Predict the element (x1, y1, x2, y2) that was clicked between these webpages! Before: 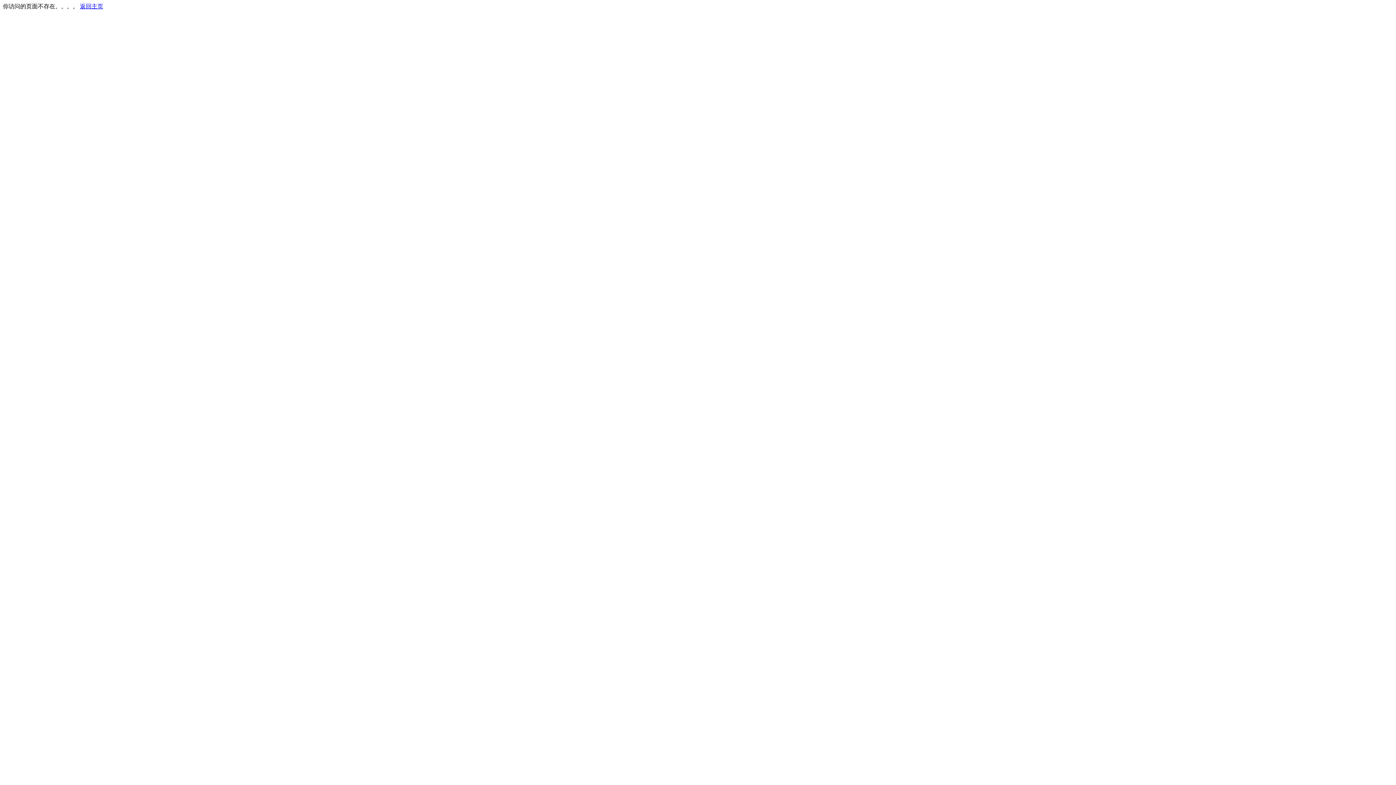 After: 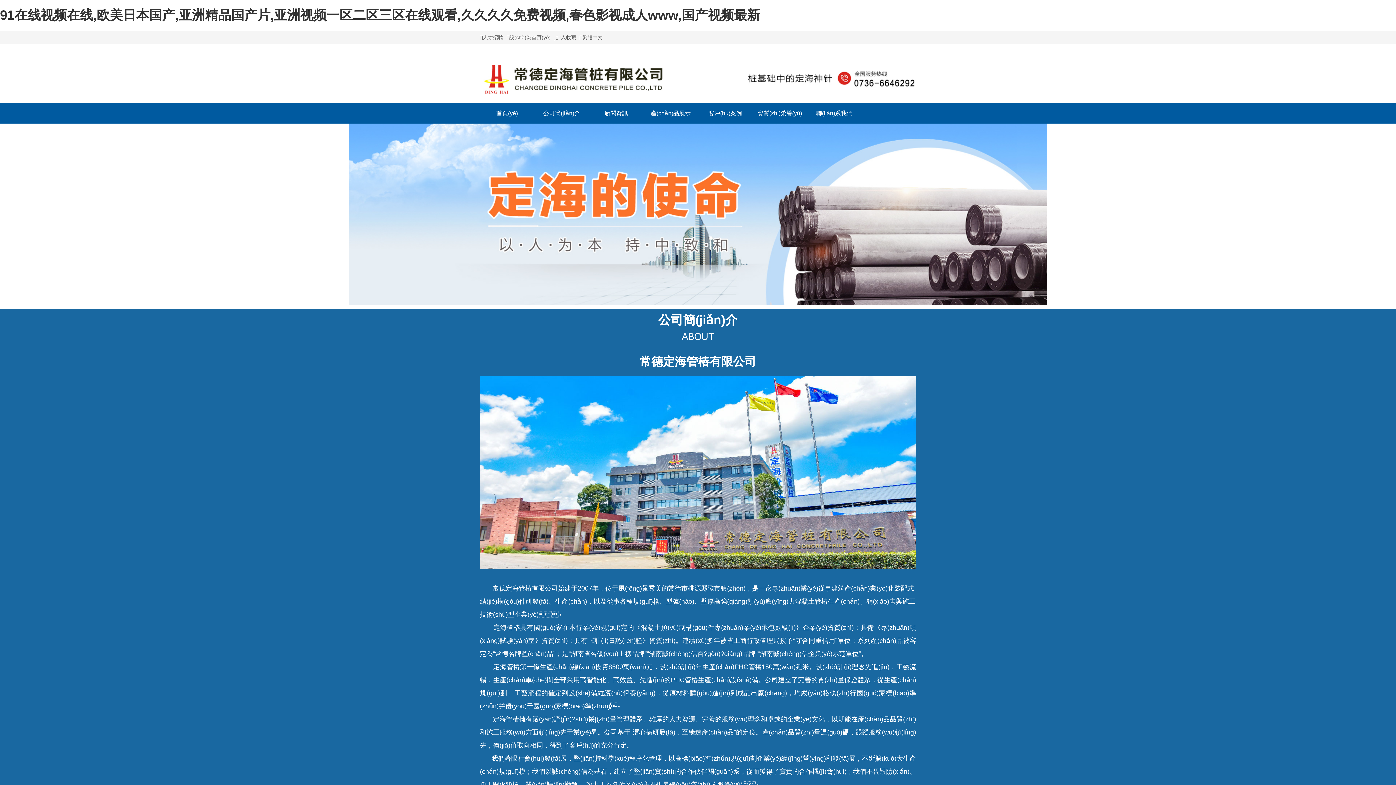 Action: label: 返回主页 bbox: (80, 3, 103, 9)